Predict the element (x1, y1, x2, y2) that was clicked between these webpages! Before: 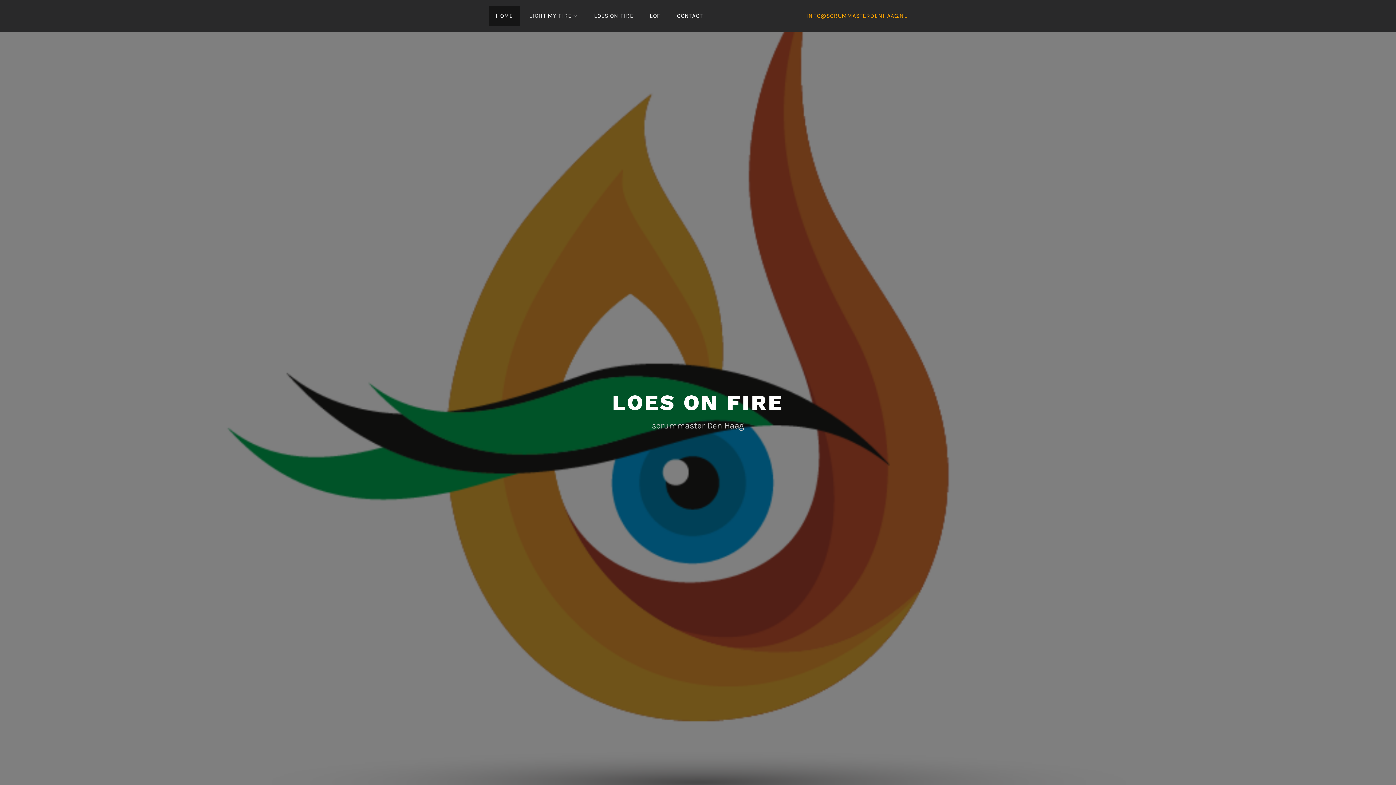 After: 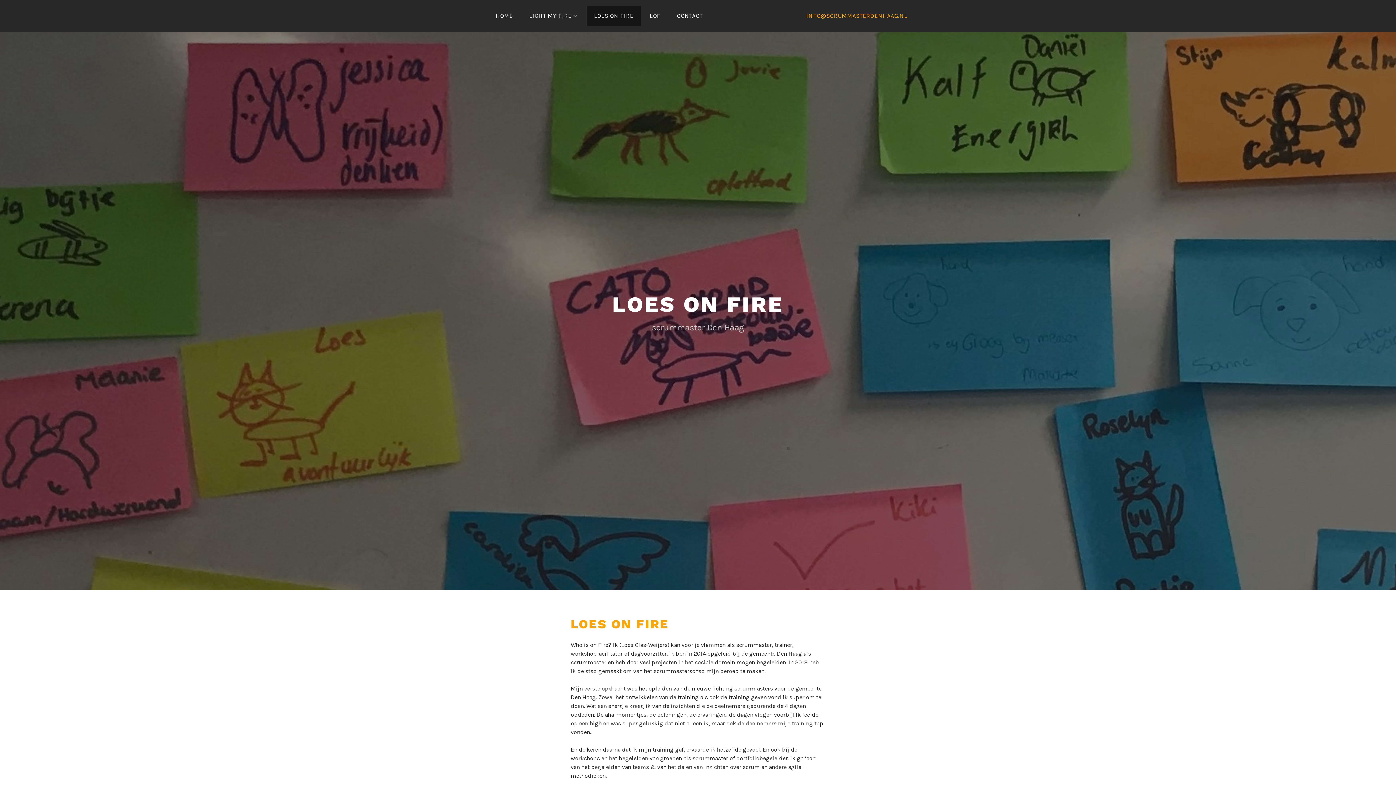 Action: label: LOES ON FIRE bbox: (586, 5, 640, 26)